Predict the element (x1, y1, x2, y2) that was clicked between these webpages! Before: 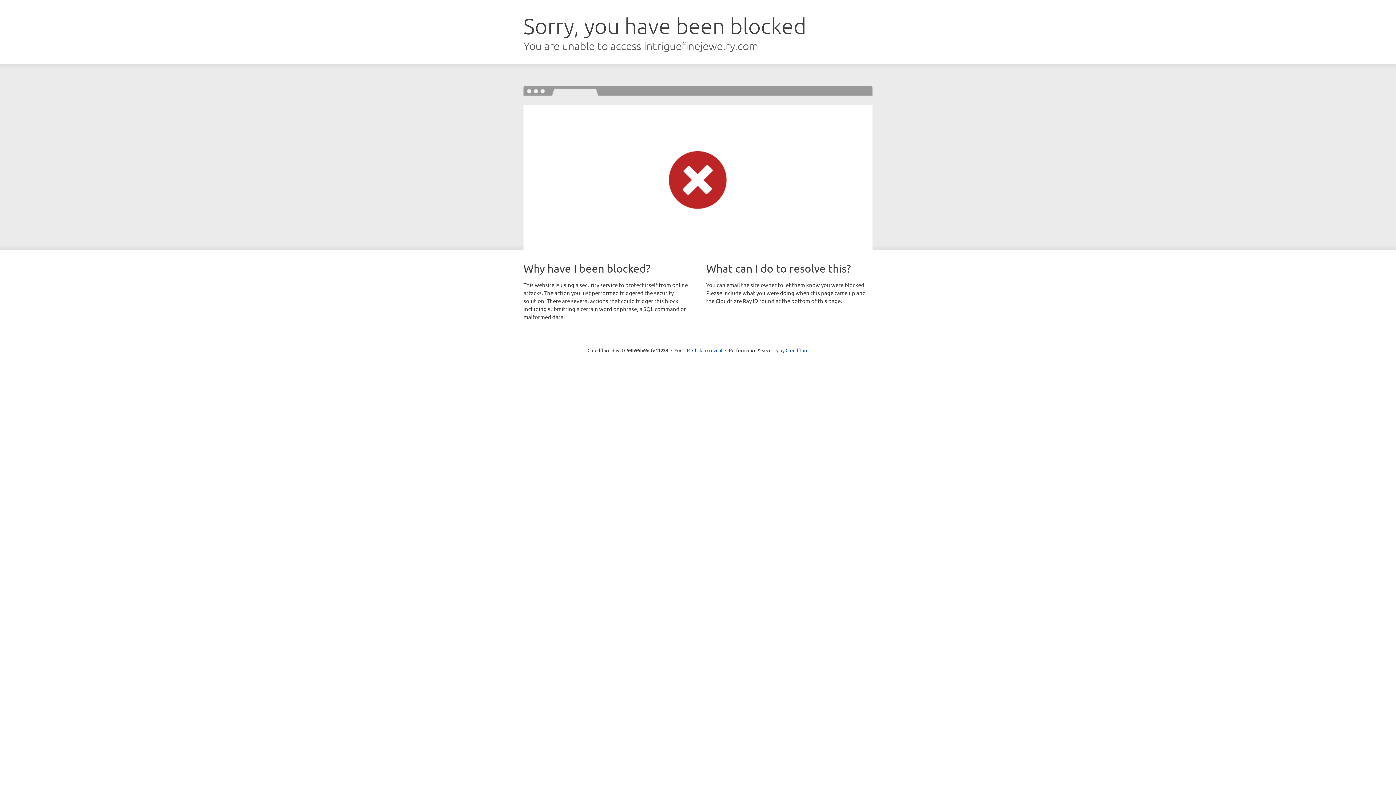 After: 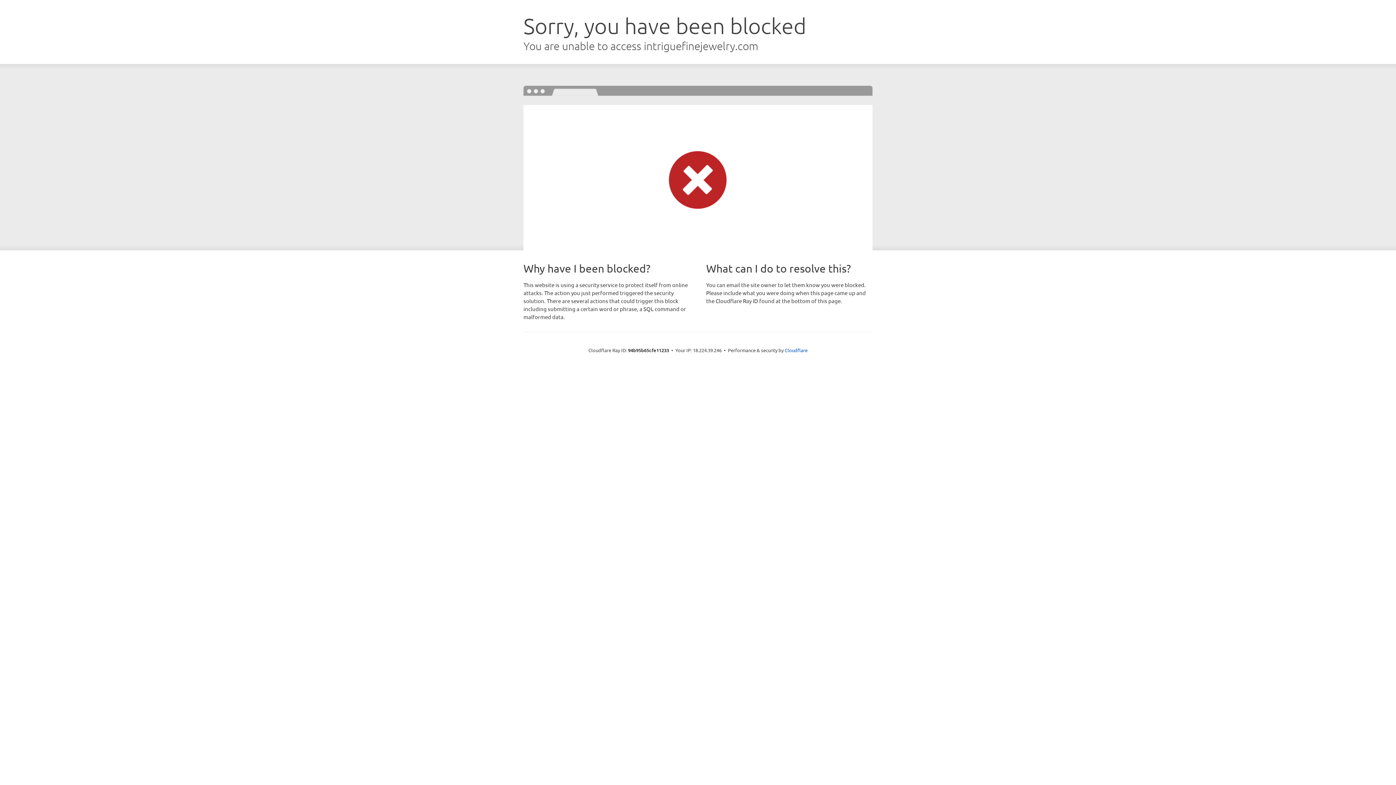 Action: bbox: (692, 346, 722, 353) label: Click to reveal